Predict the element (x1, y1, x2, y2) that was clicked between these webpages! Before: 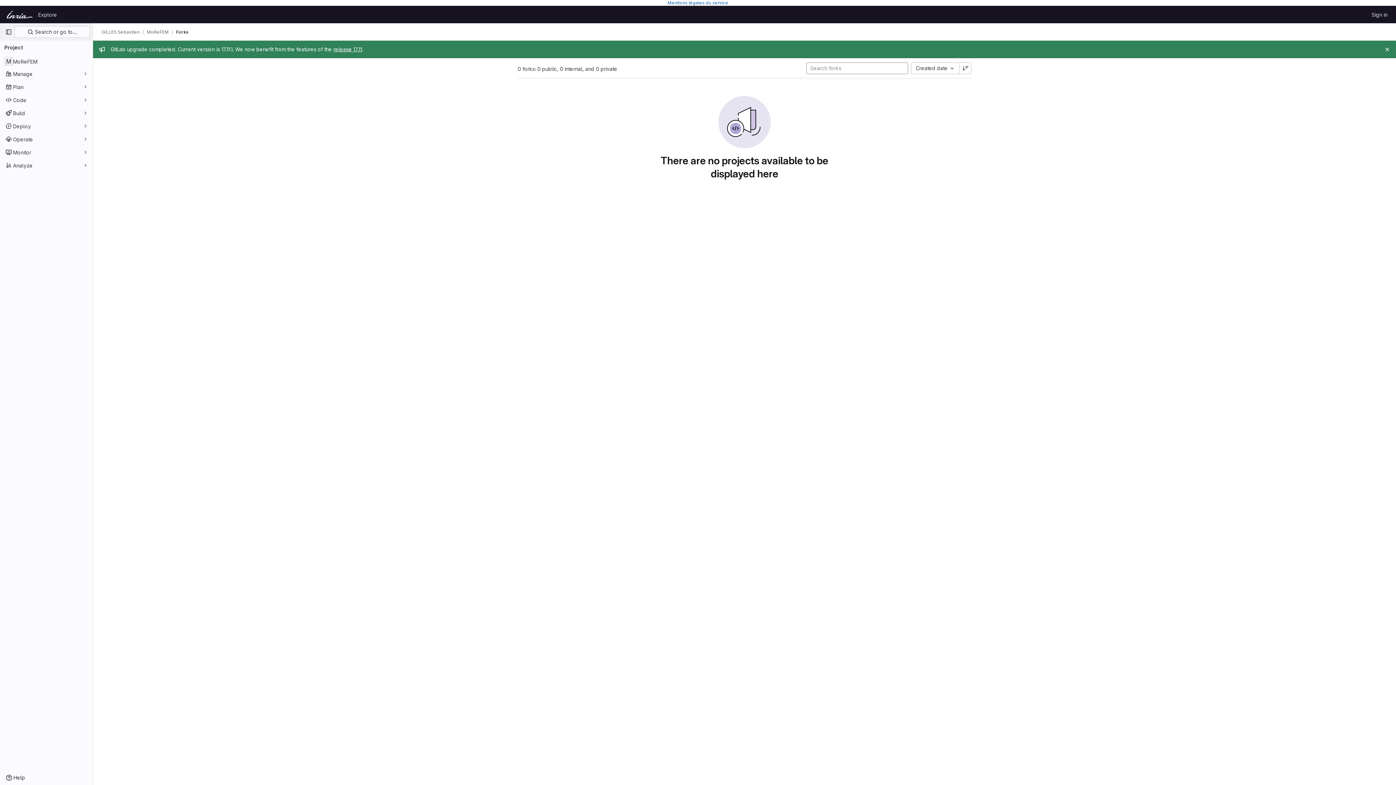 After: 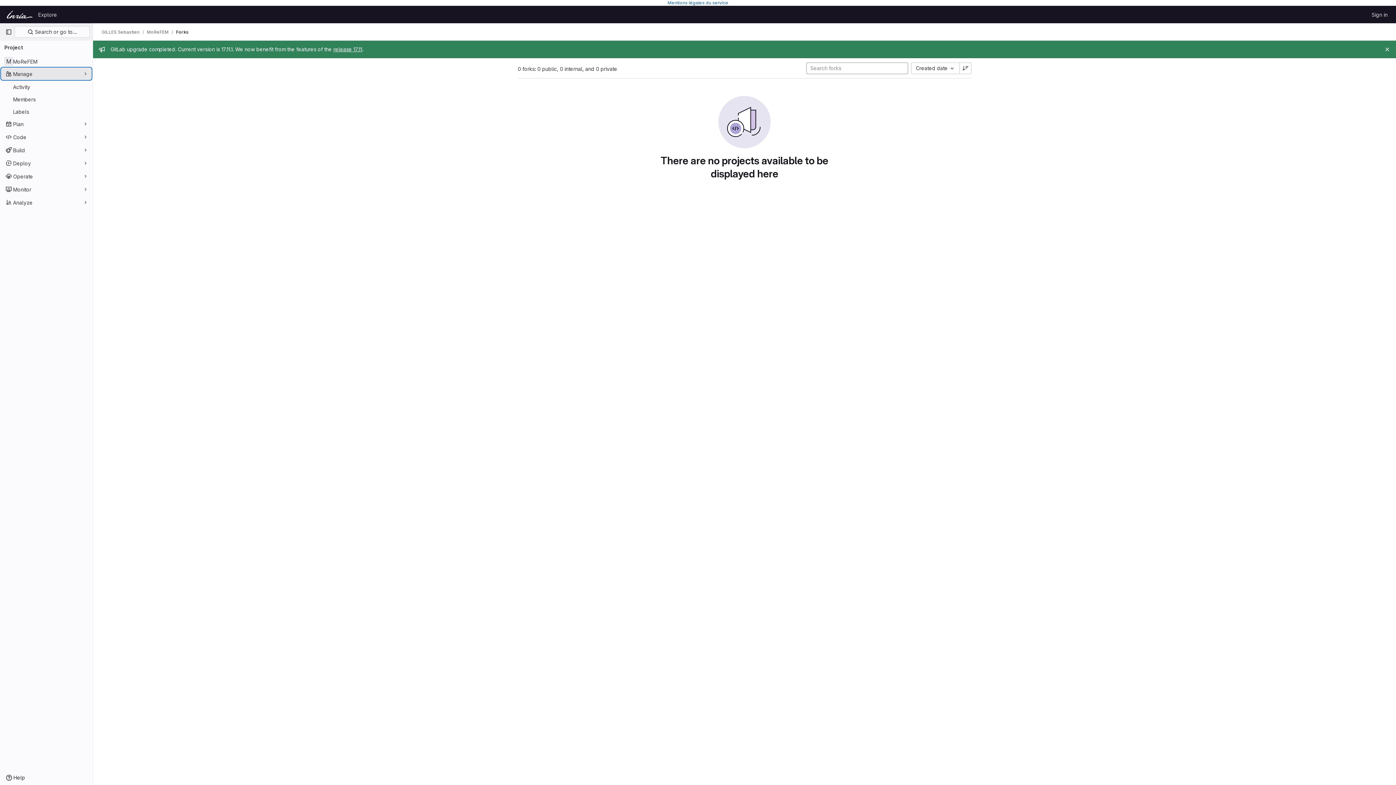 Action: bbox: (1, 68, 91, 79) label: Manage